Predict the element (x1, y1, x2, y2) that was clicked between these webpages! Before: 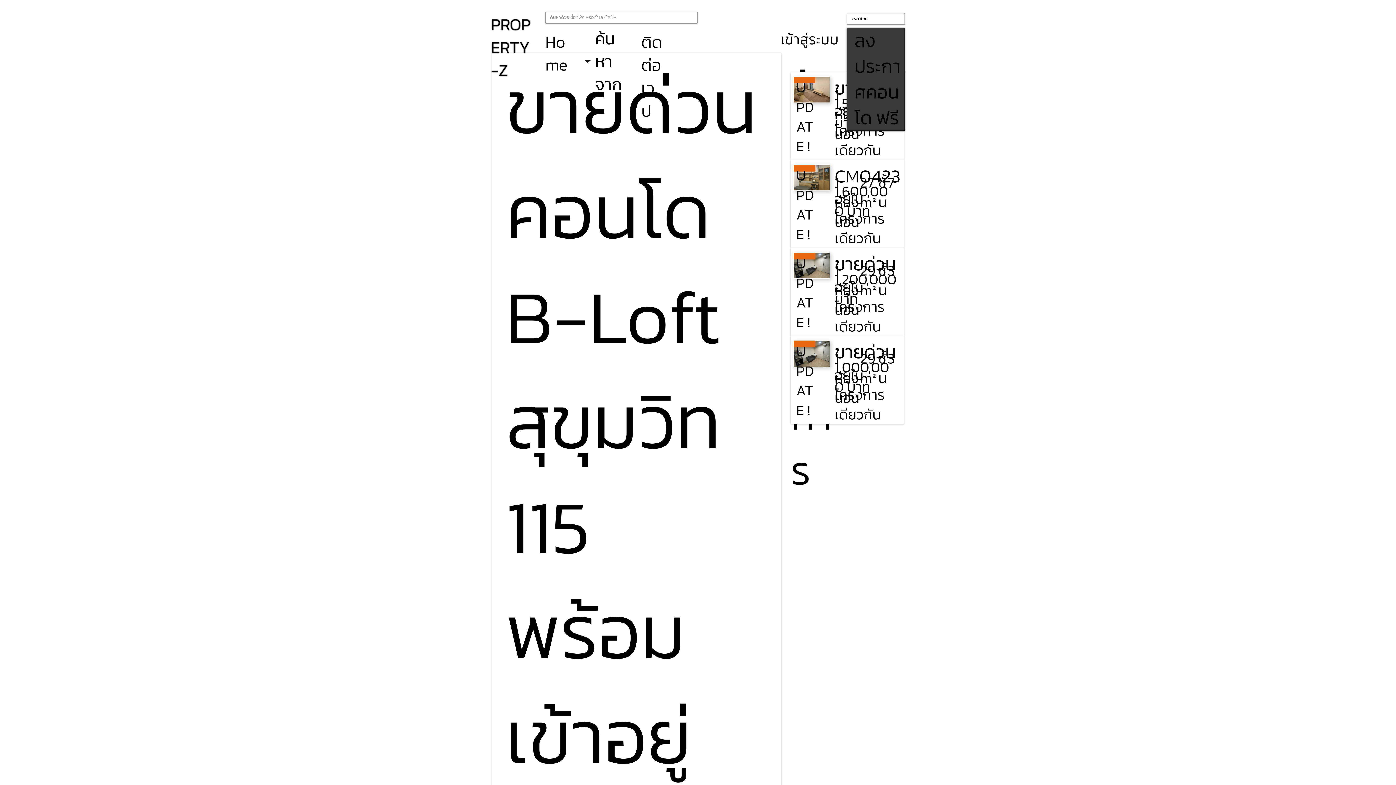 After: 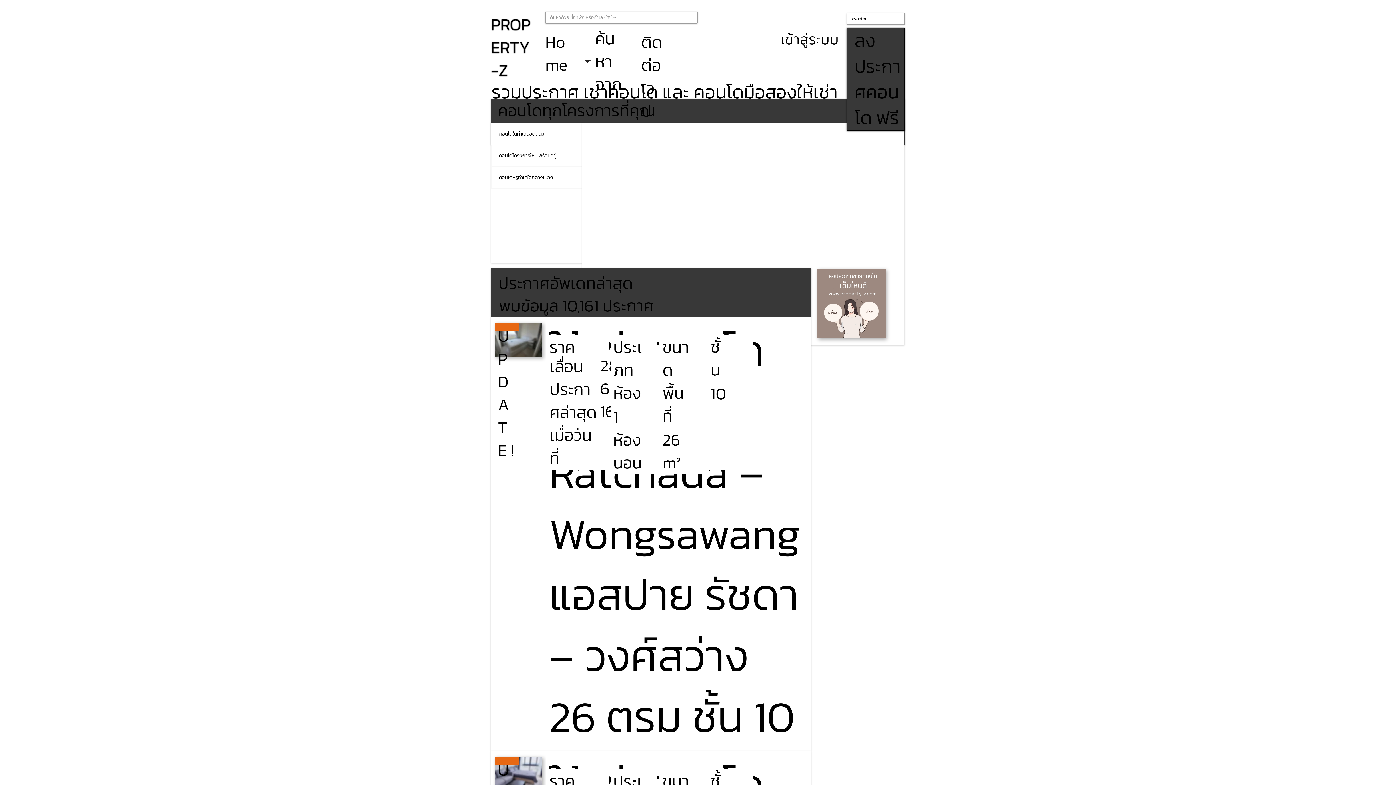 Action: bbox: (545, 29, 567, 77) label: Home